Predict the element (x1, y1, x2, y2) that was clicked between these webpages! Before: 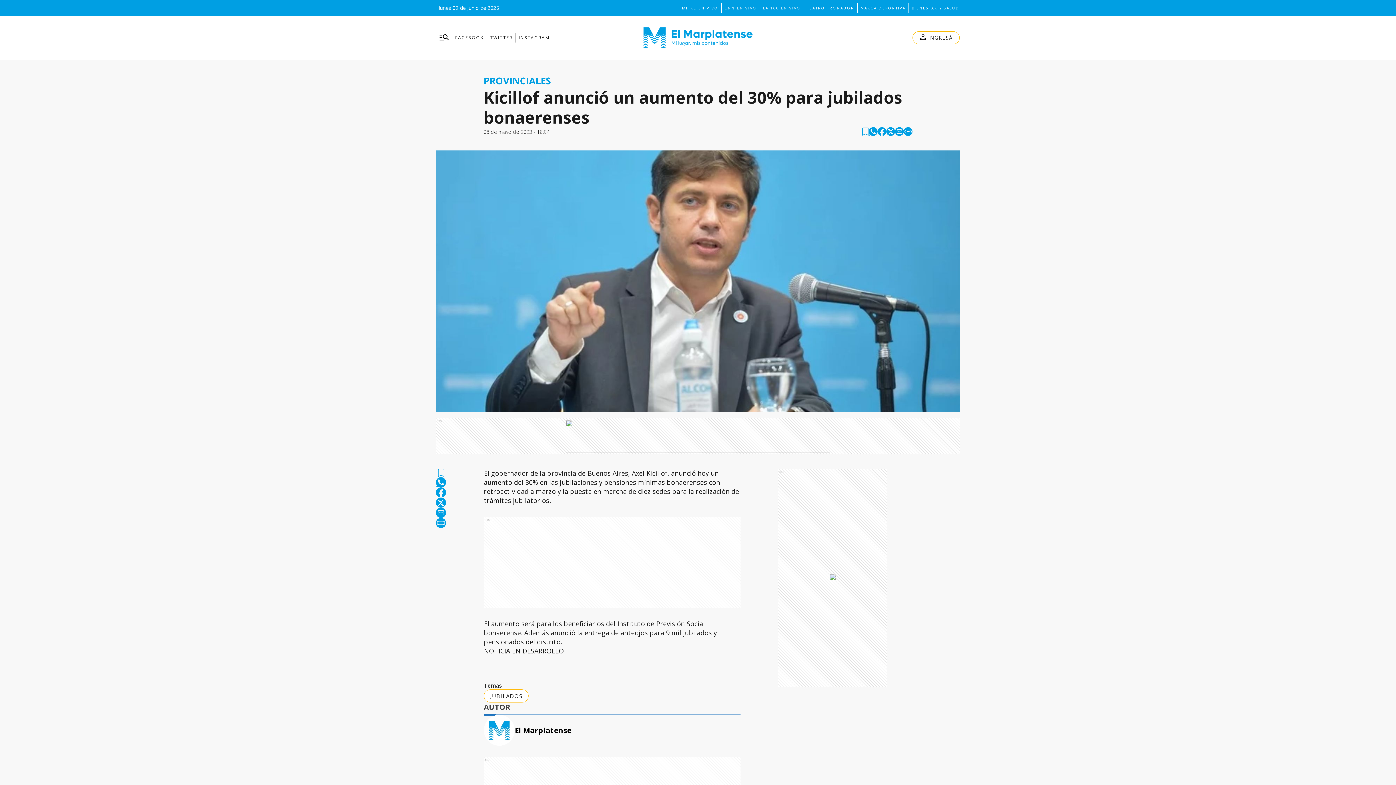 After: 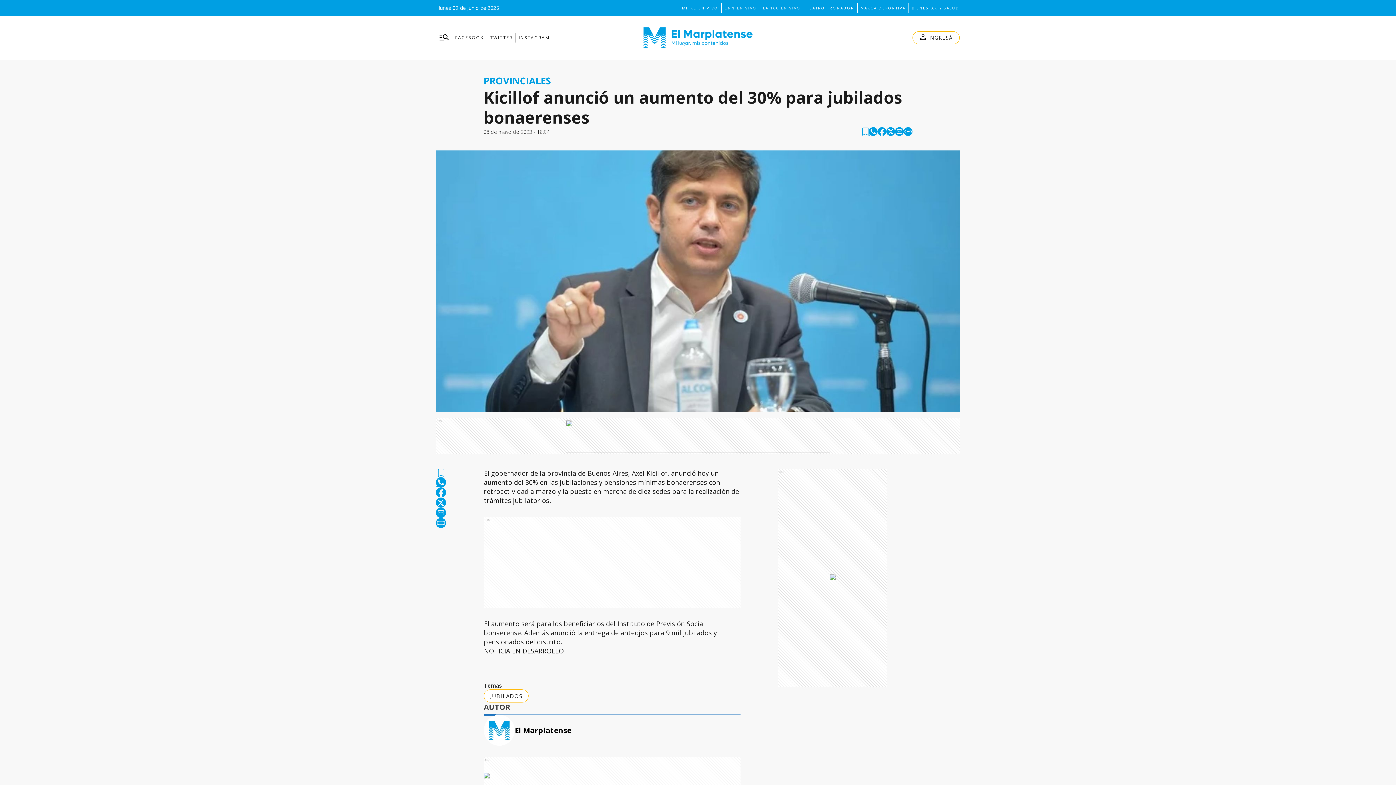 Action: bbox: (436, 497, 446, 508) label: twitter